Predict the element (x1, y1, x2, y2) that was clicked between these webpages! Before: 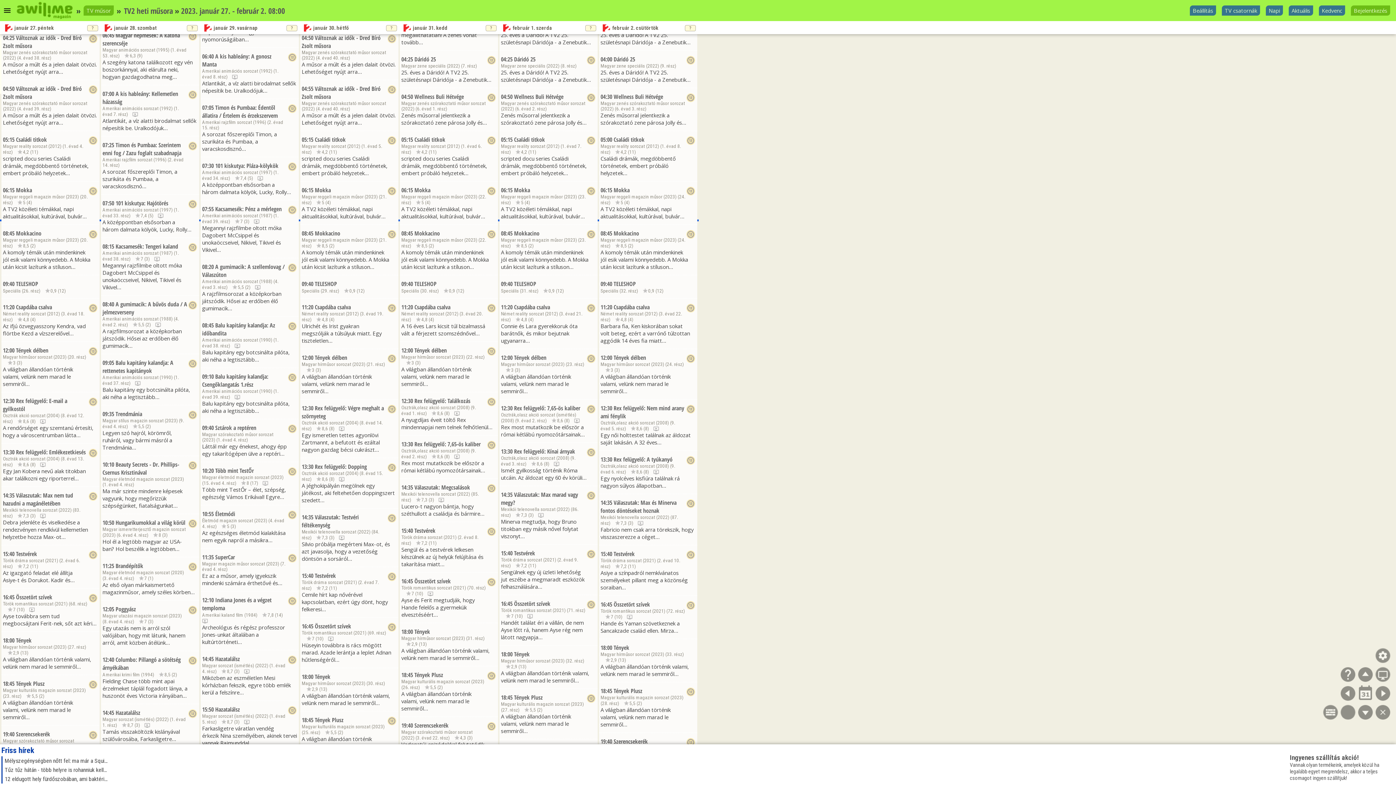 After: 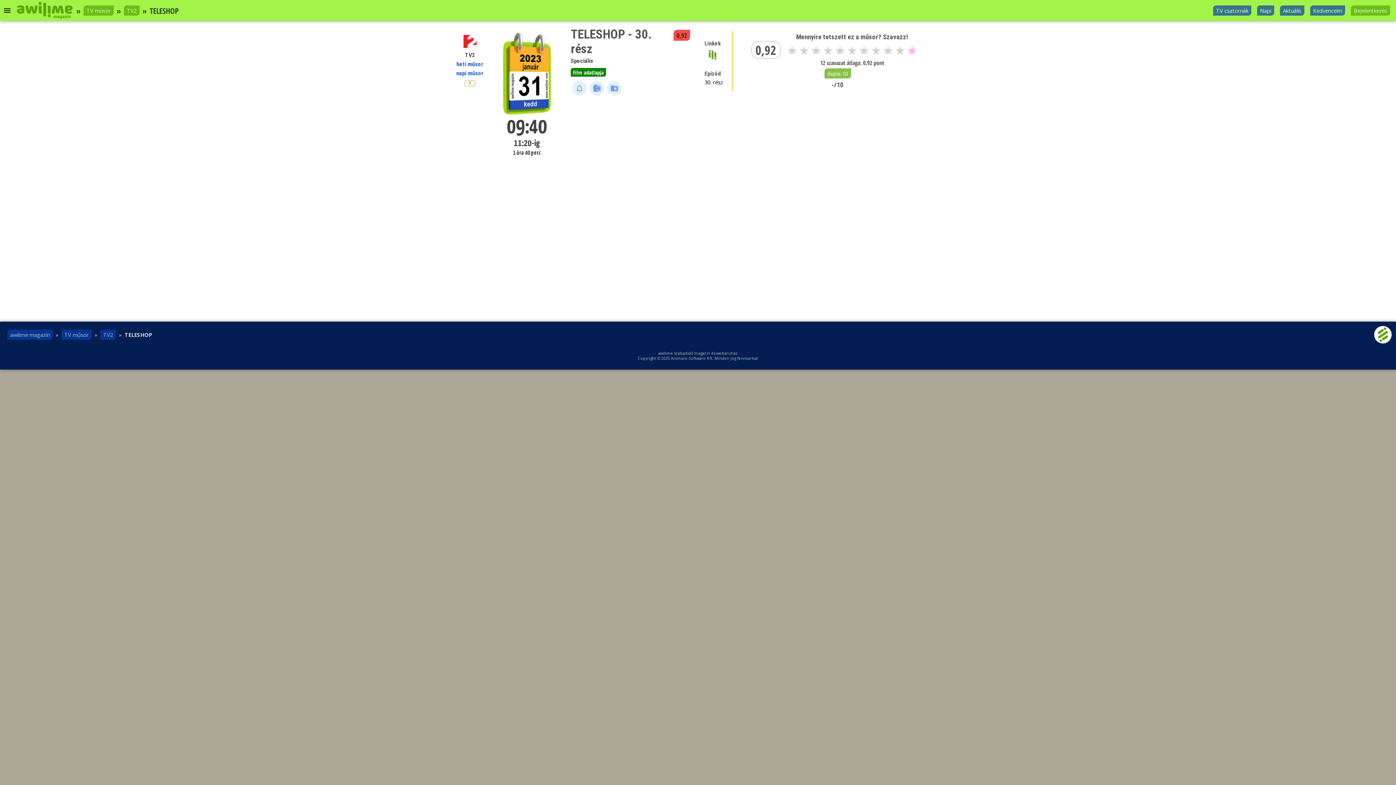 Action: bbox: (414, 280, 436, 288) label: TELESHOP